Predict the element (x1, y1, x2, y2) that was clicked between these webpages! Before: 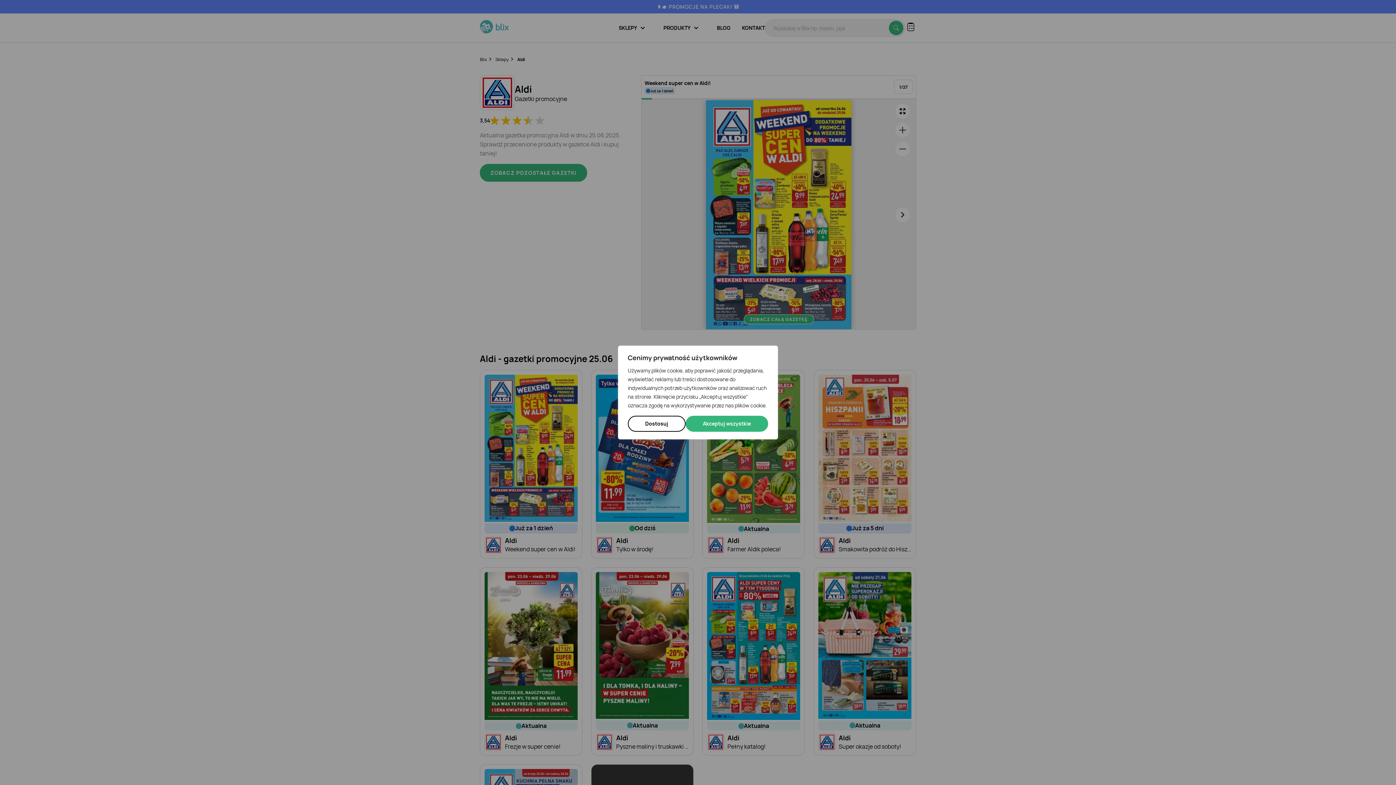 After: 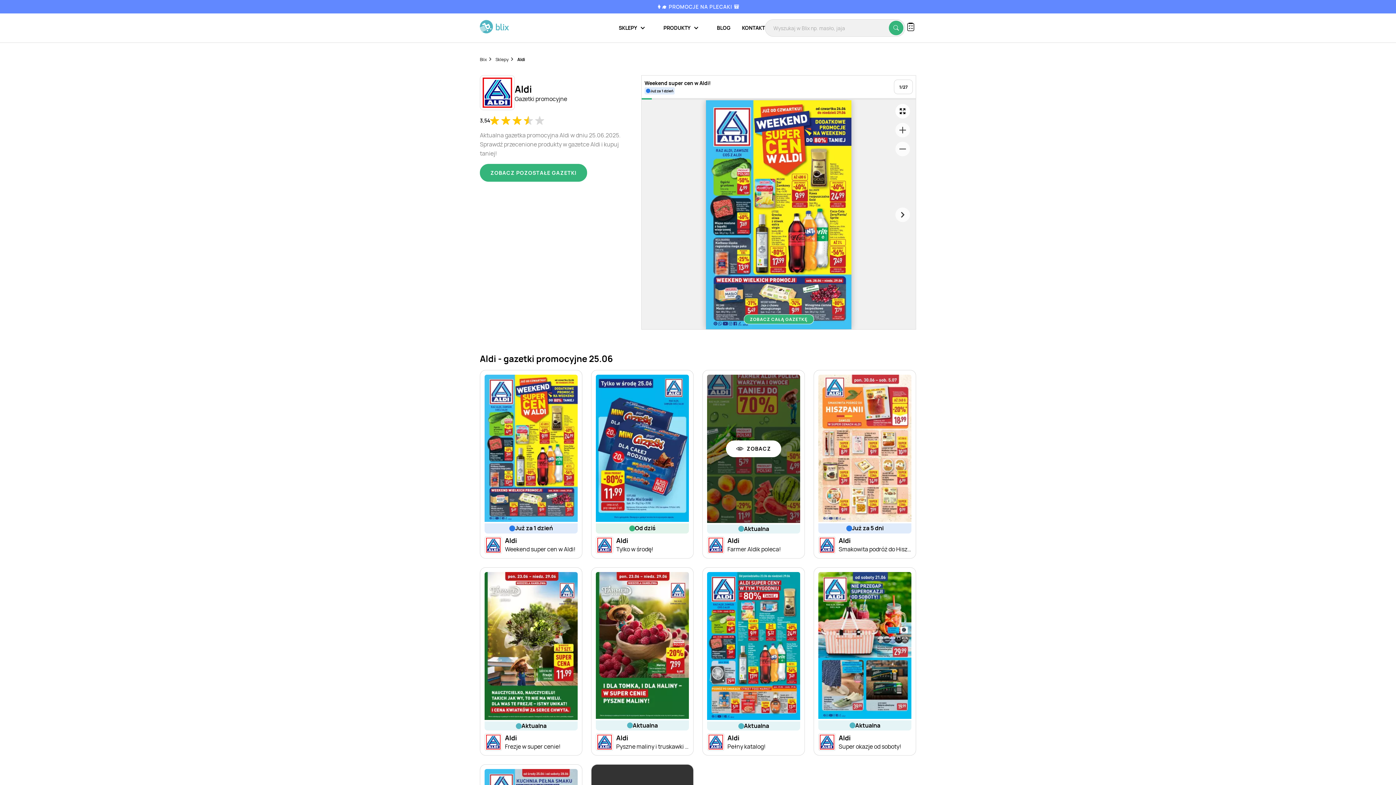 Action: bbox: (685, 416, 768, 432) label: Akceptuj wszystkie